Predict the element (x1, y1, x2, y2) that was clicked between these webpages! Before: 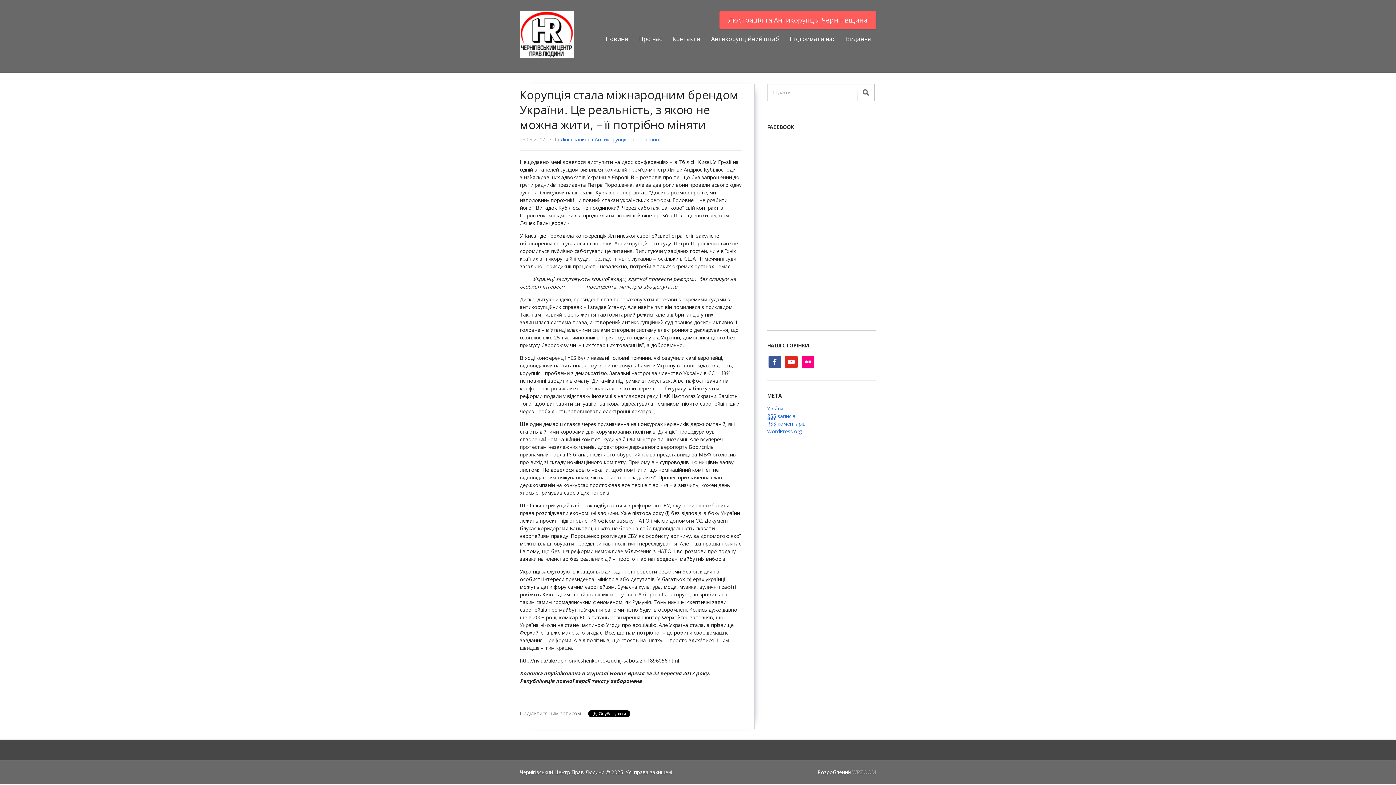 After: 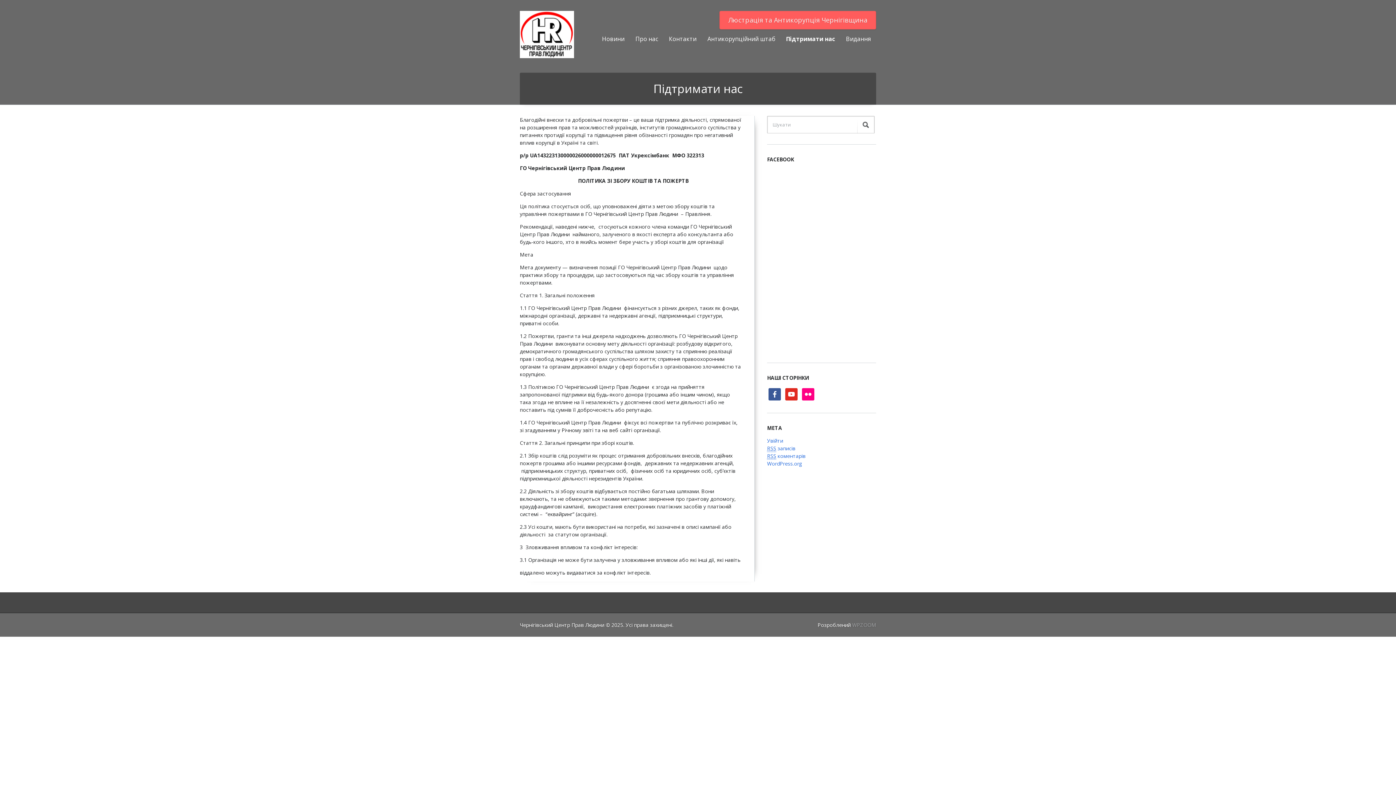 Action: label: Підтримати нас bbox: (784, 29, 840, 48)